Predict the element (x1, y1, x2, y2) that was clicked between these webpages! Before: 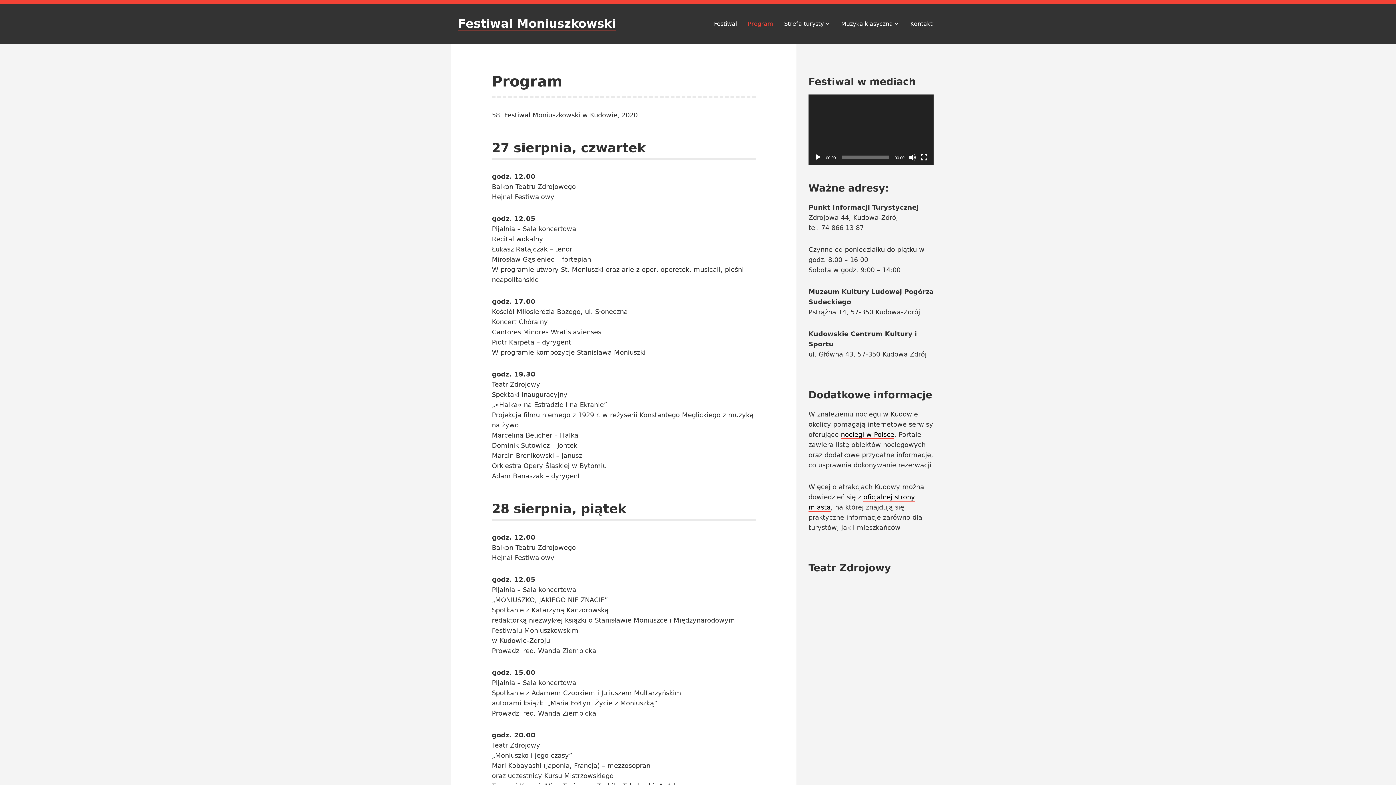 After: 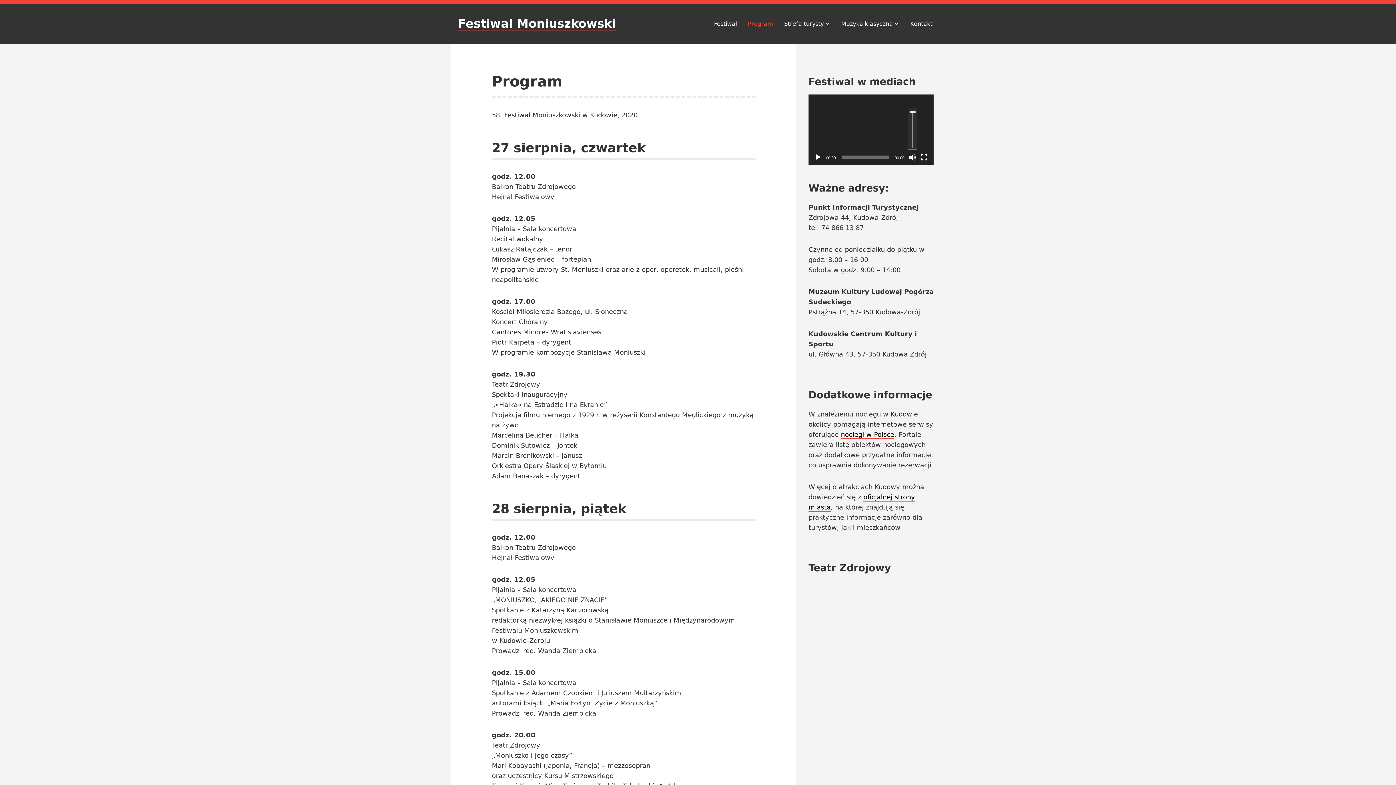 Action: label: Wycisz bbox: (909, 153, 916, 161)